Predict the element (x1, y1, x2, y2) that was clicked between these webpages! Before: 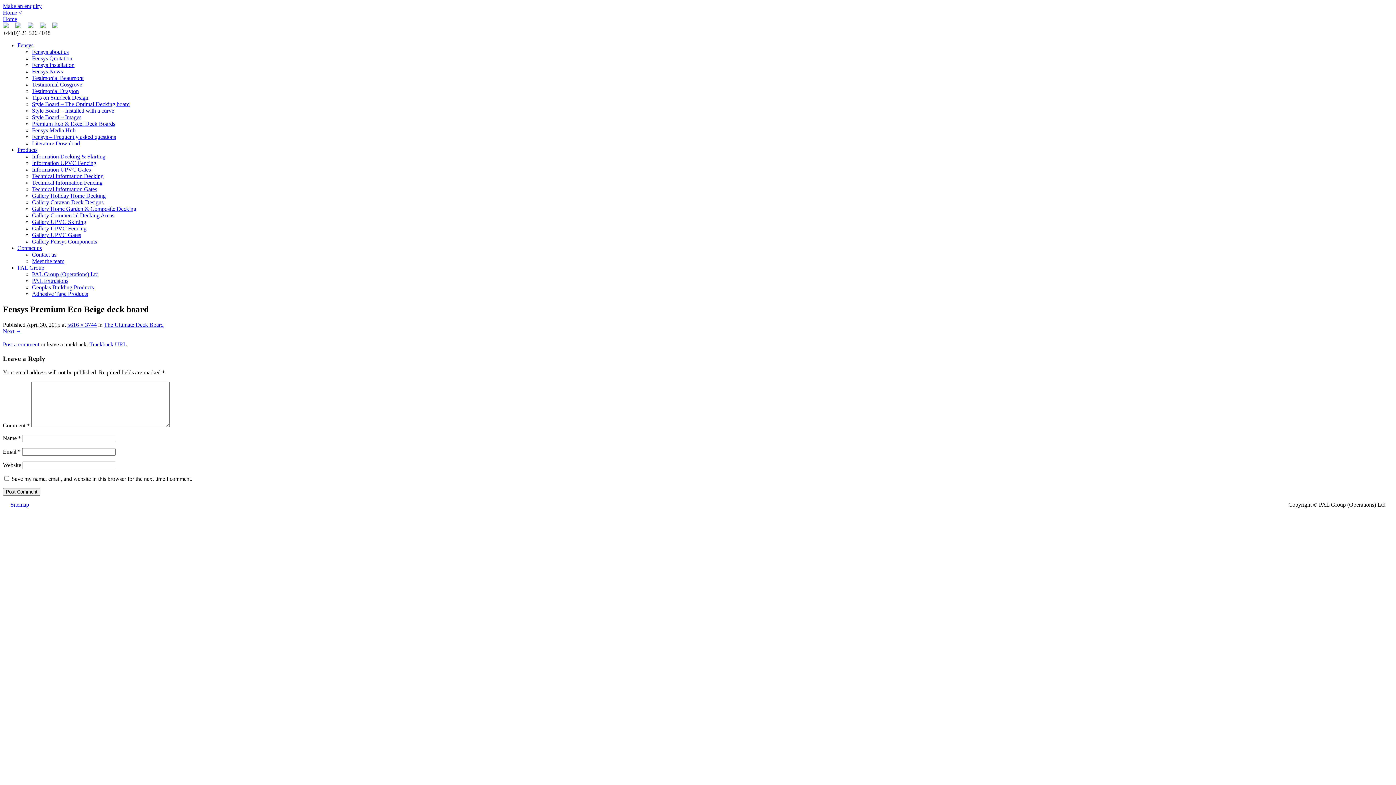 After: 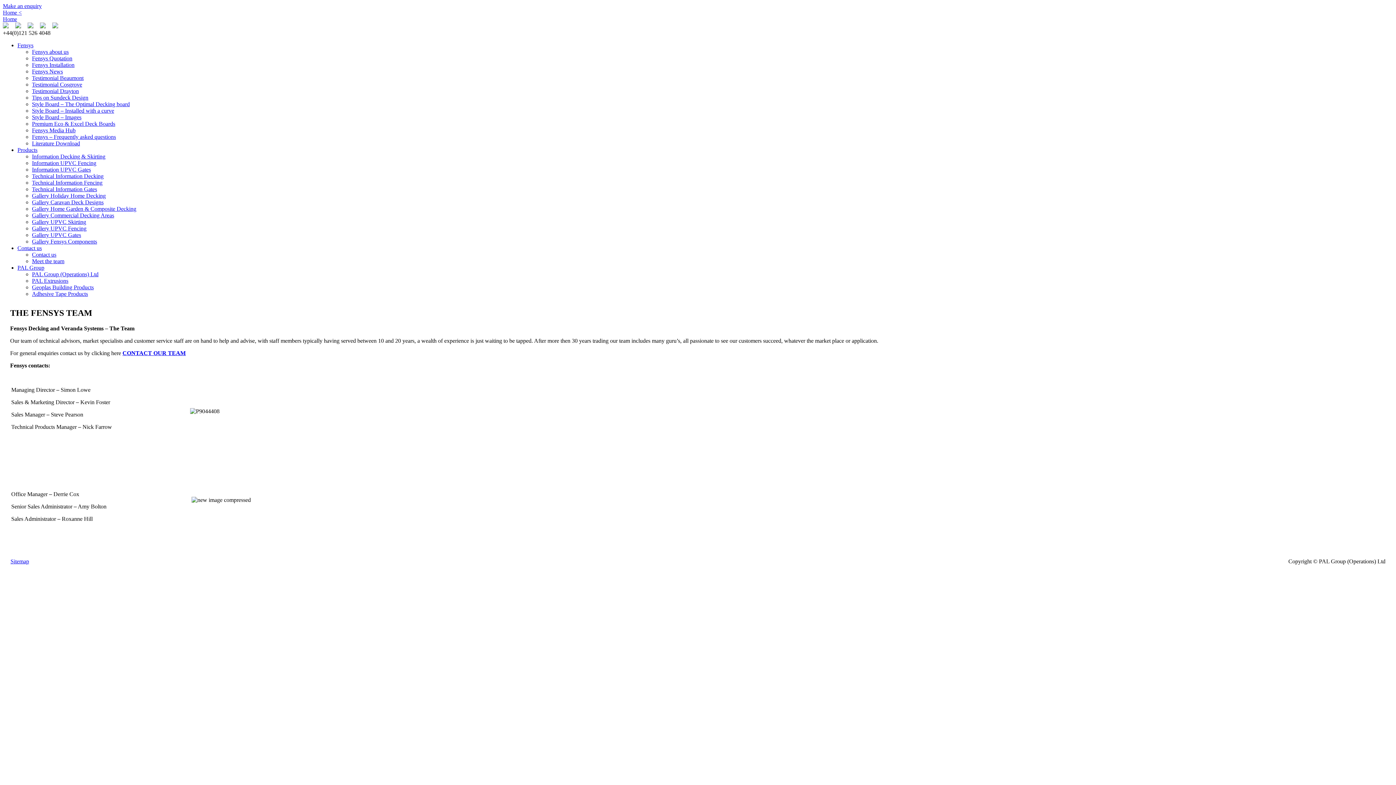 Action: label: Meet the team bbox: (32, 258, 64, 264)